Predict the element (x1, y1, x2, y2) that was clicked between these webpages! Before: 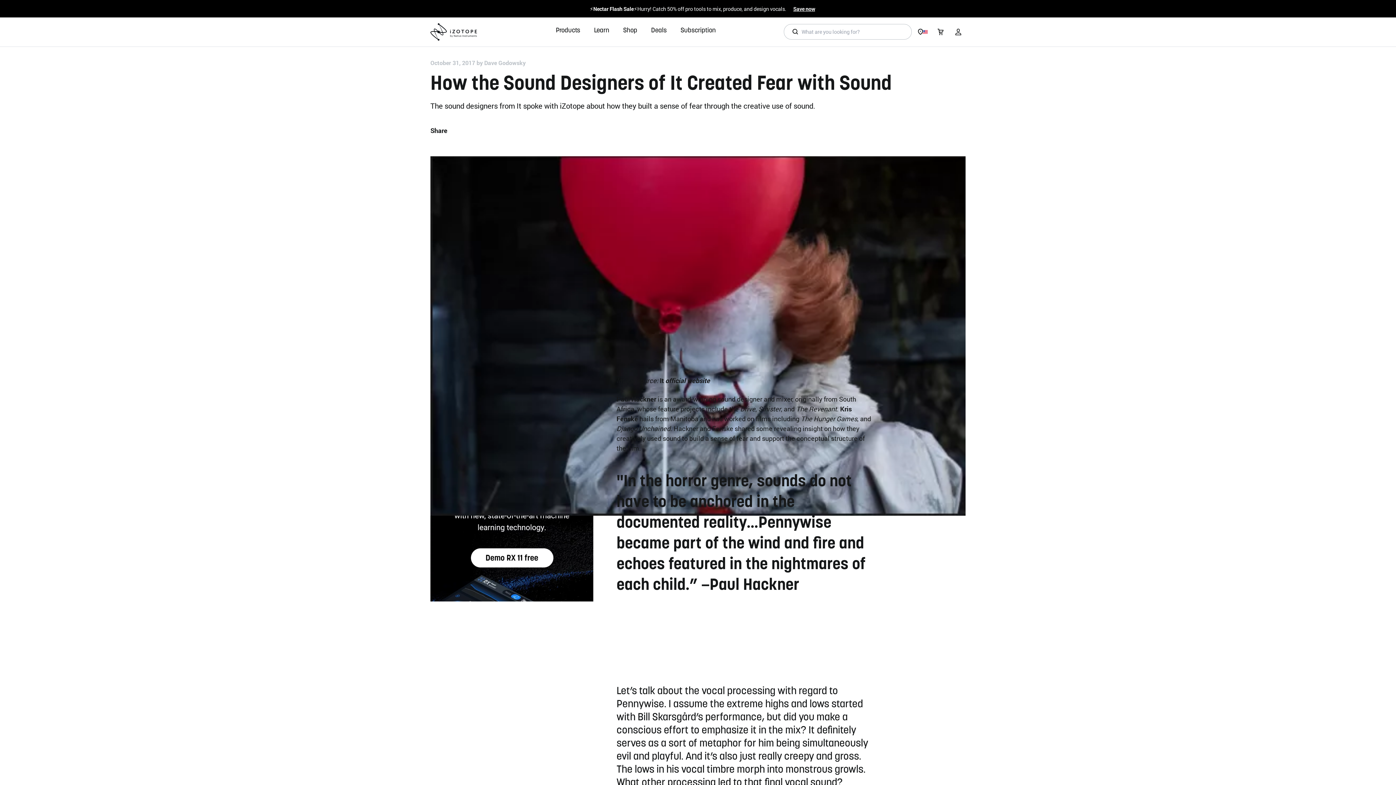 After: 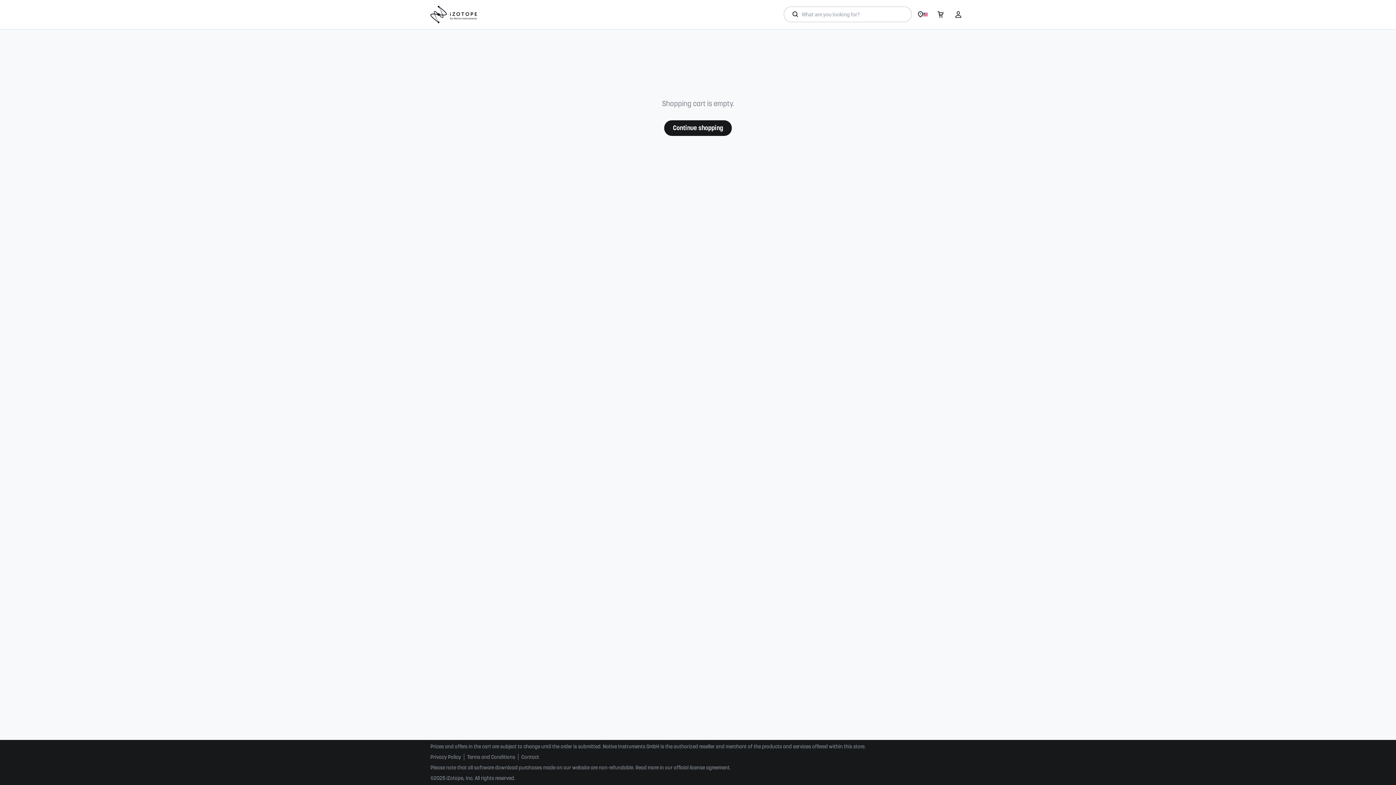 Action: bbox: (933, 26, 948, 37)